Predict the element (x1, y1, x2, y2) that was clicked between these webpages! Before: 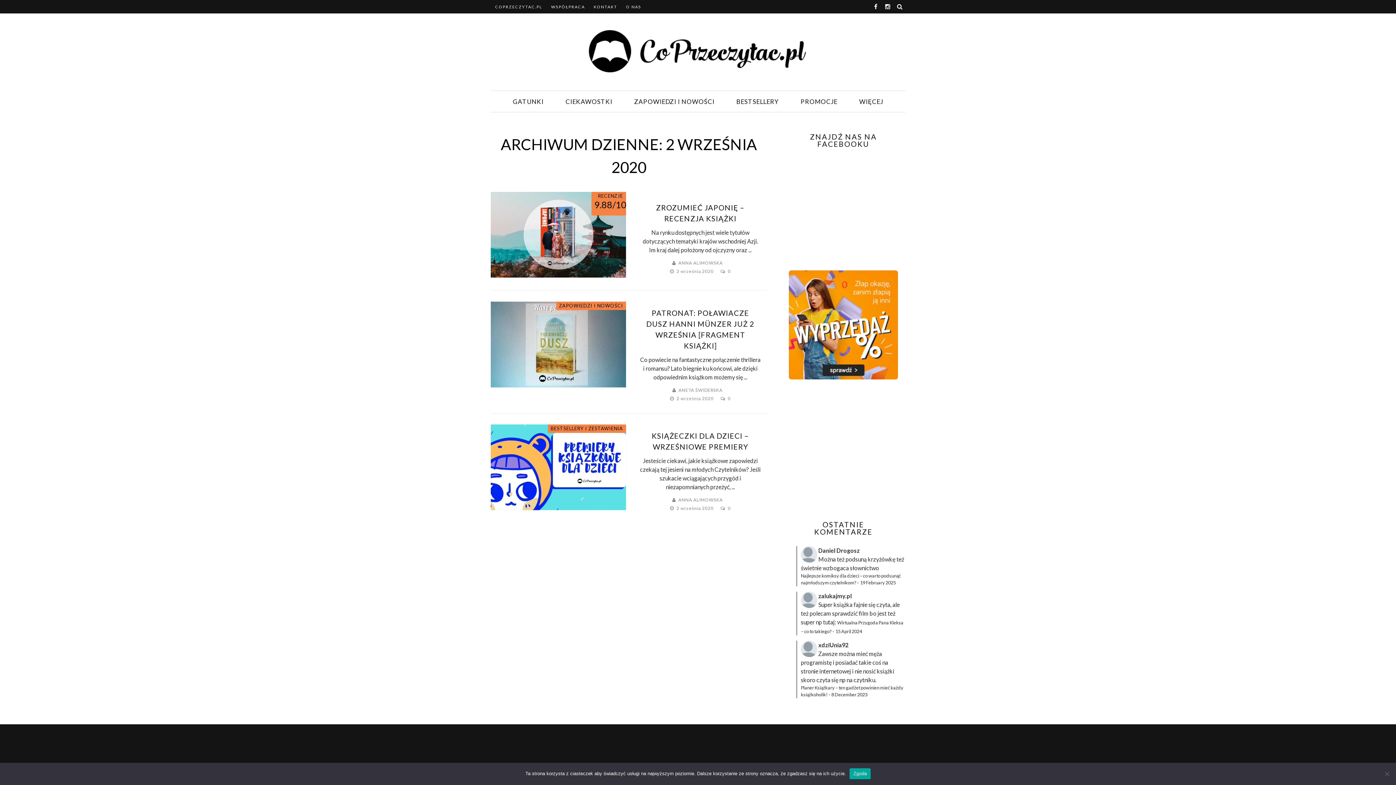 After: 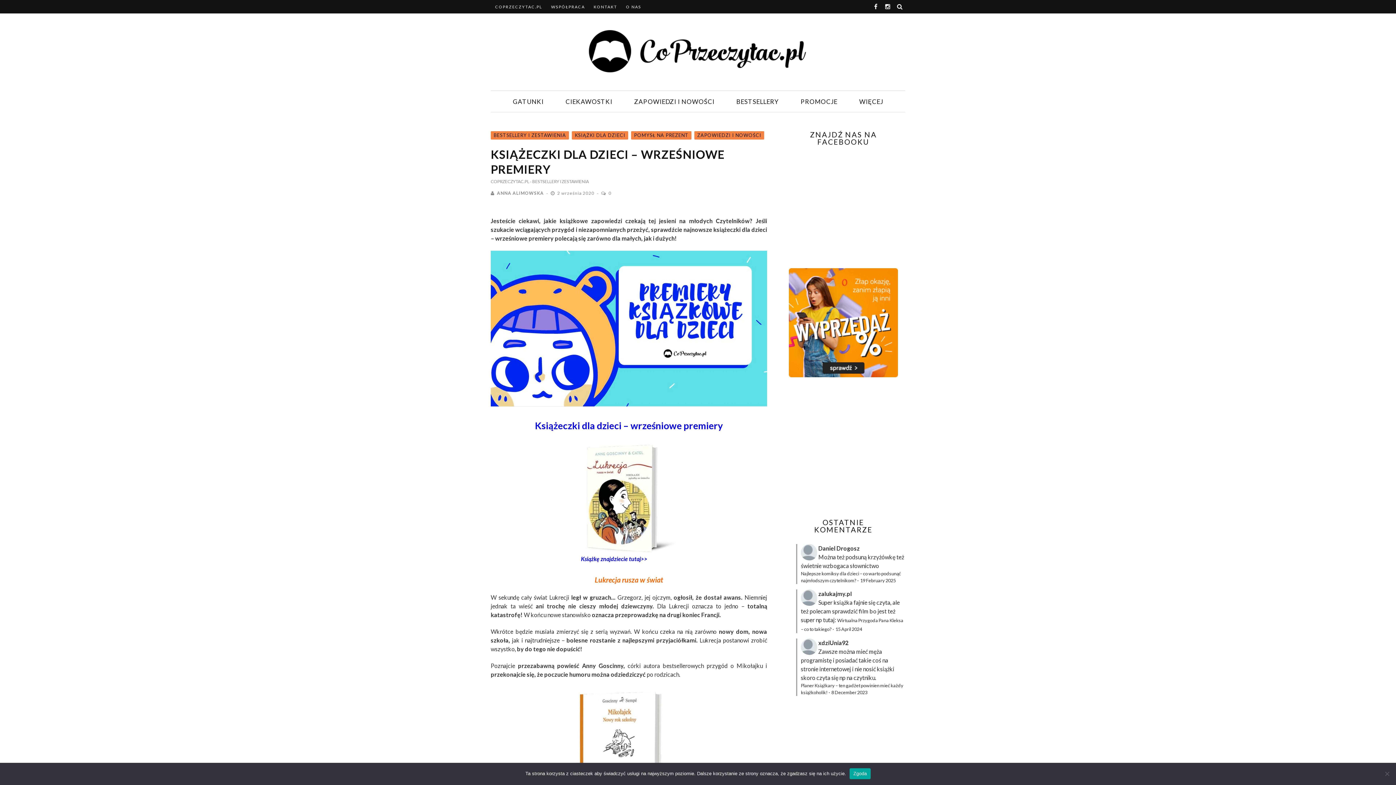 Action: bbox: (728, 505, 730, 511) label: 0